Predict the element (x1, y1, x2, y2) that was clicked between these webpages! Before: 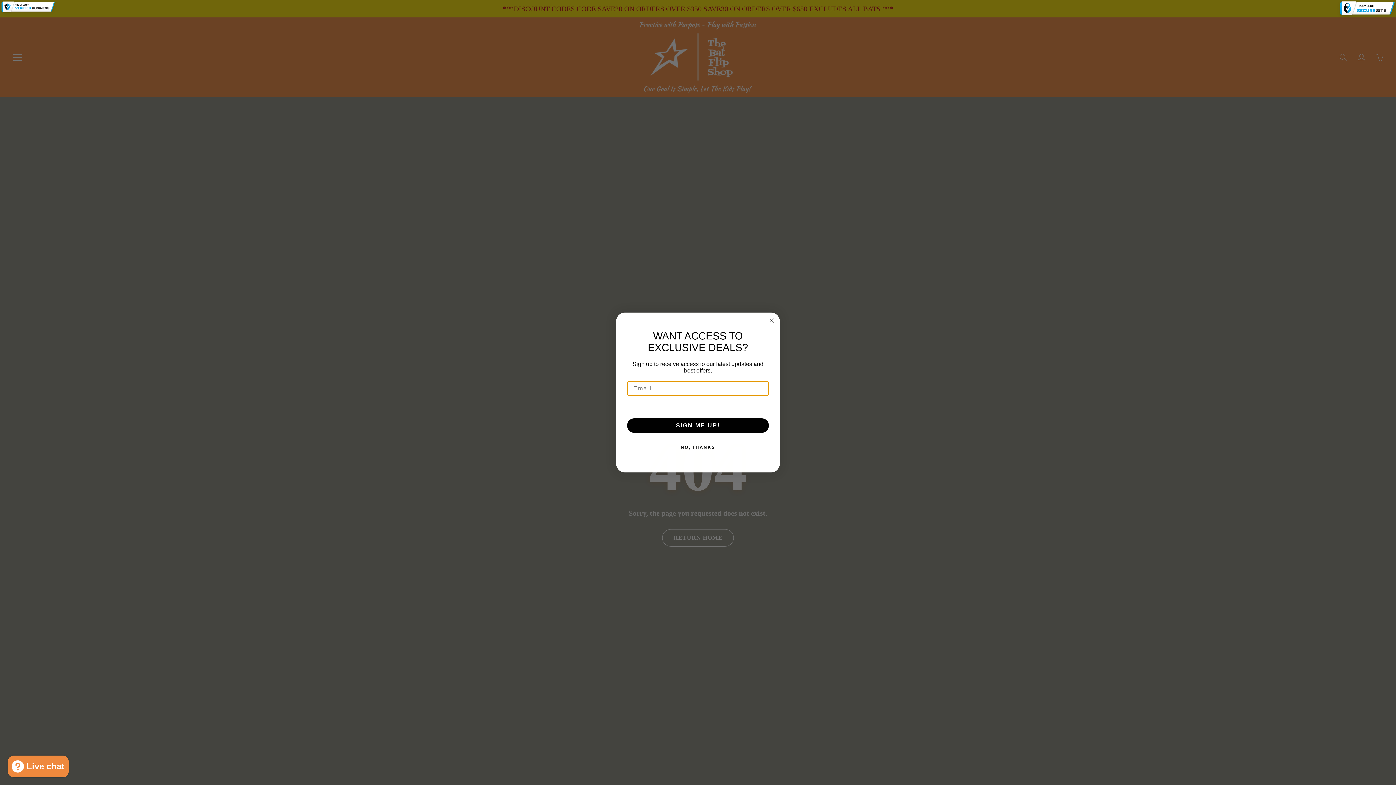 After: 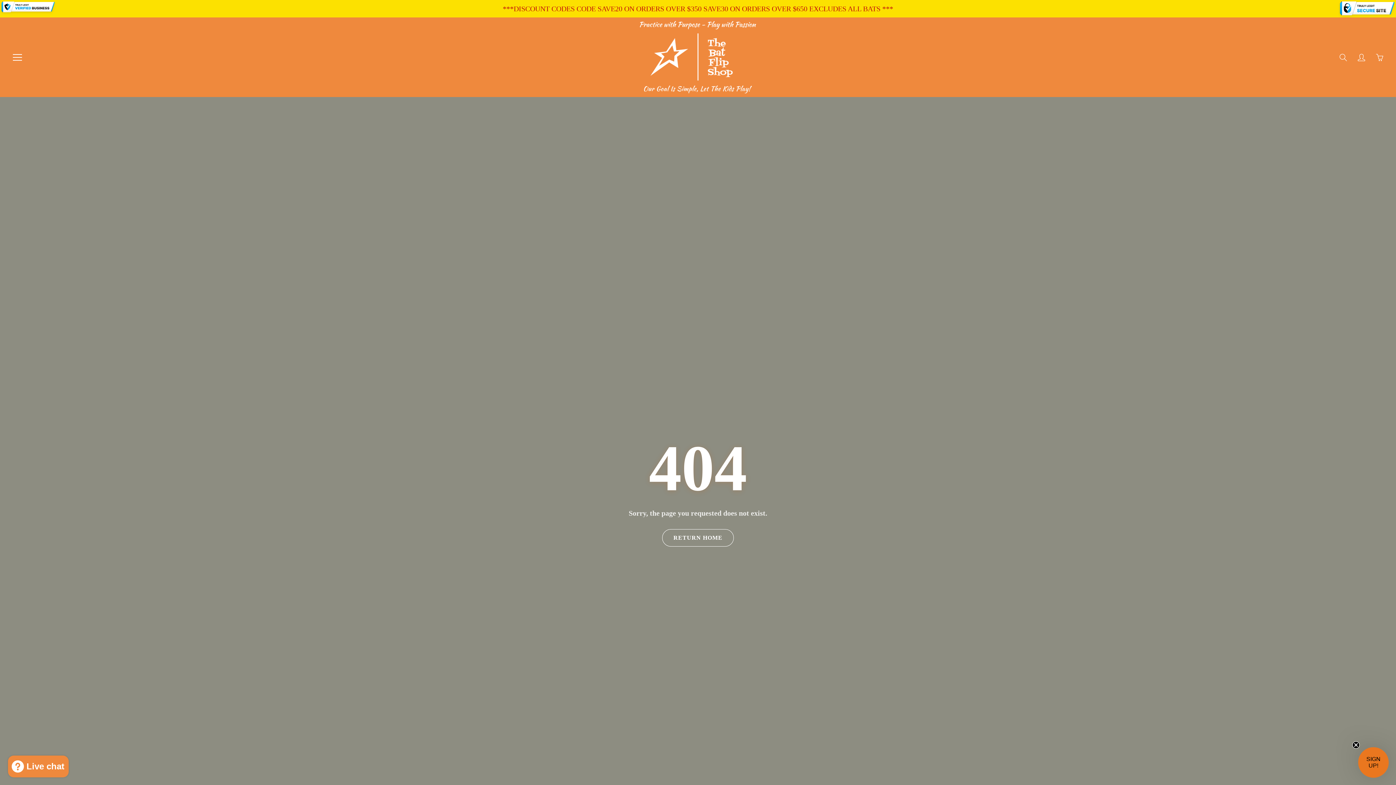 Action: label: NO, THANKS bbox: (625, 440, 770, 454)